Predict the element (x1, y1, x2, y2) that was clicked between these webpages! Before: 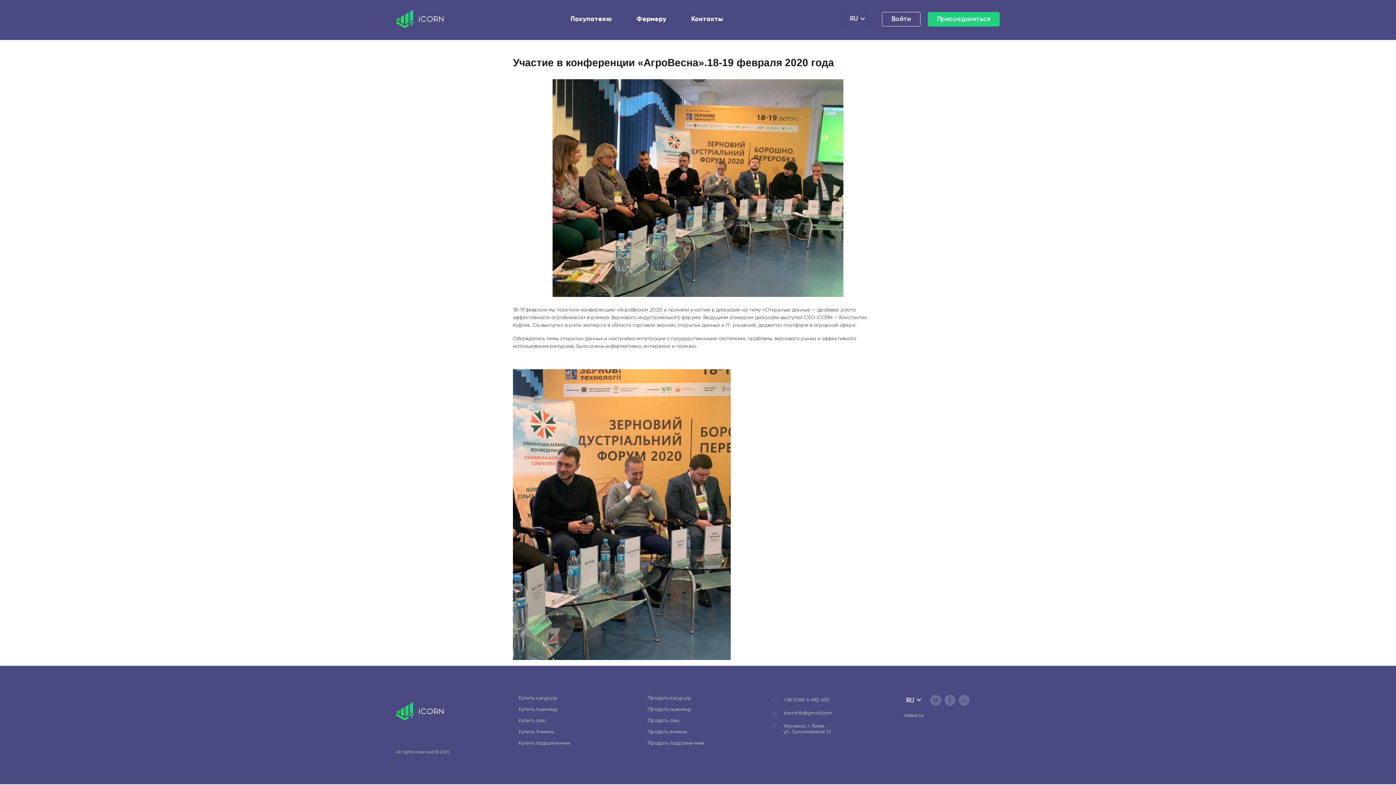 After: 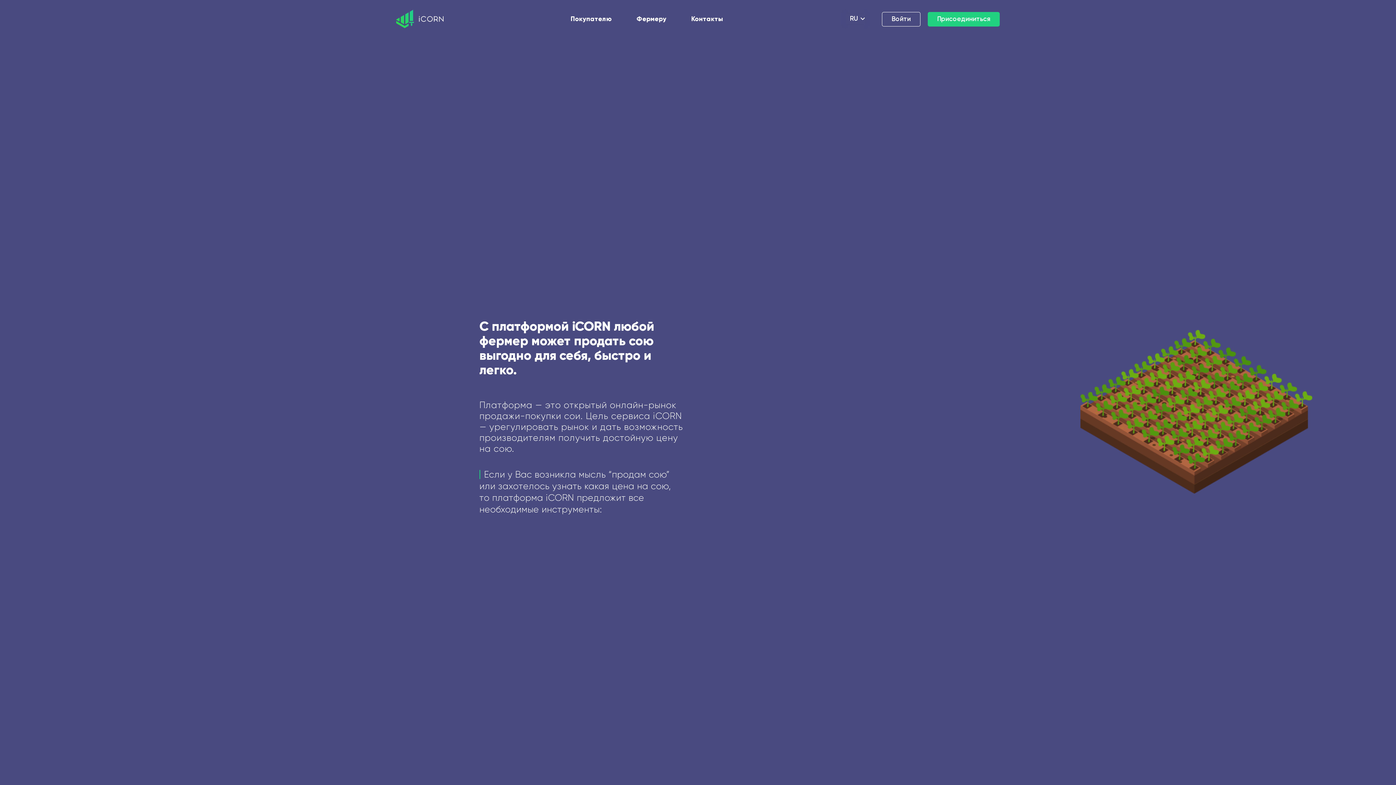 Action: label: Продать сою bbox: (647, 717, 745, 723)